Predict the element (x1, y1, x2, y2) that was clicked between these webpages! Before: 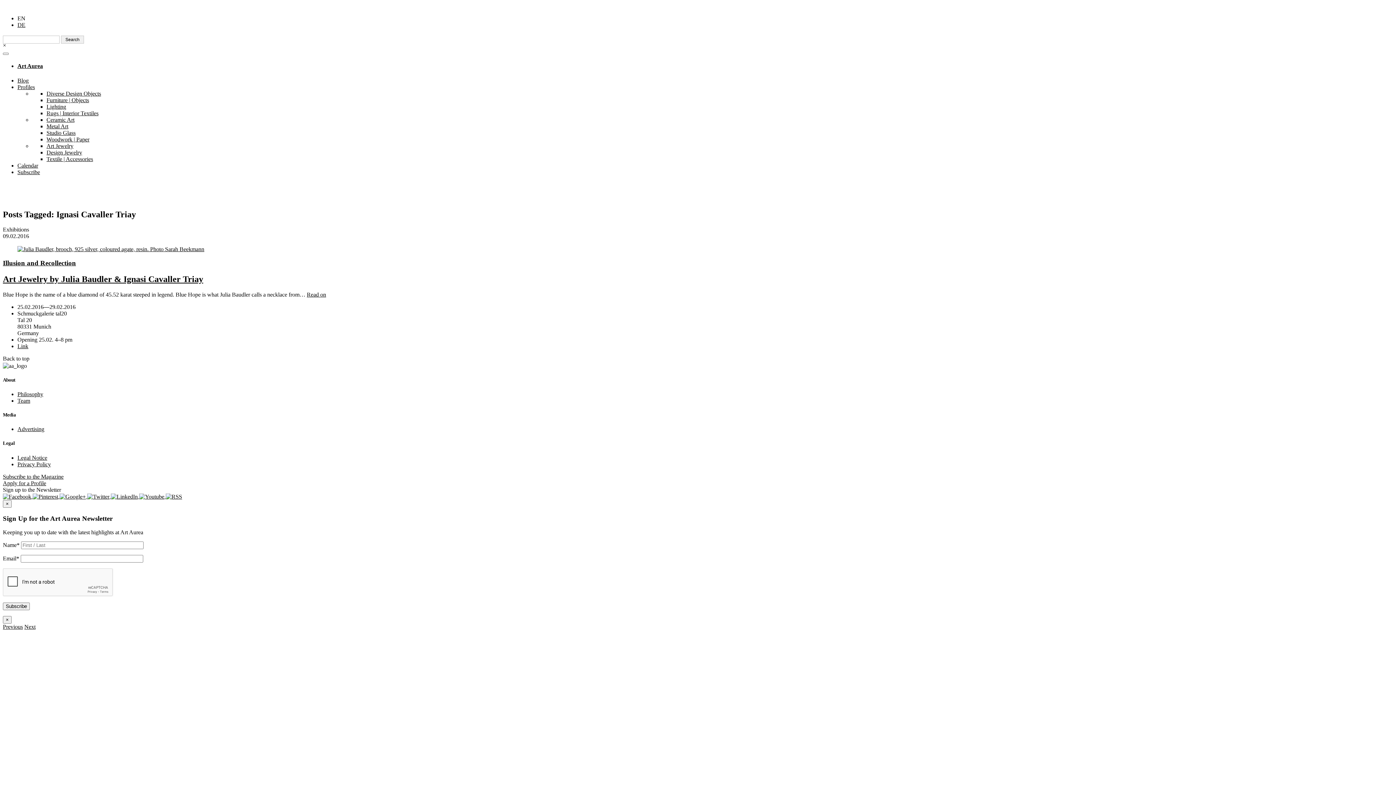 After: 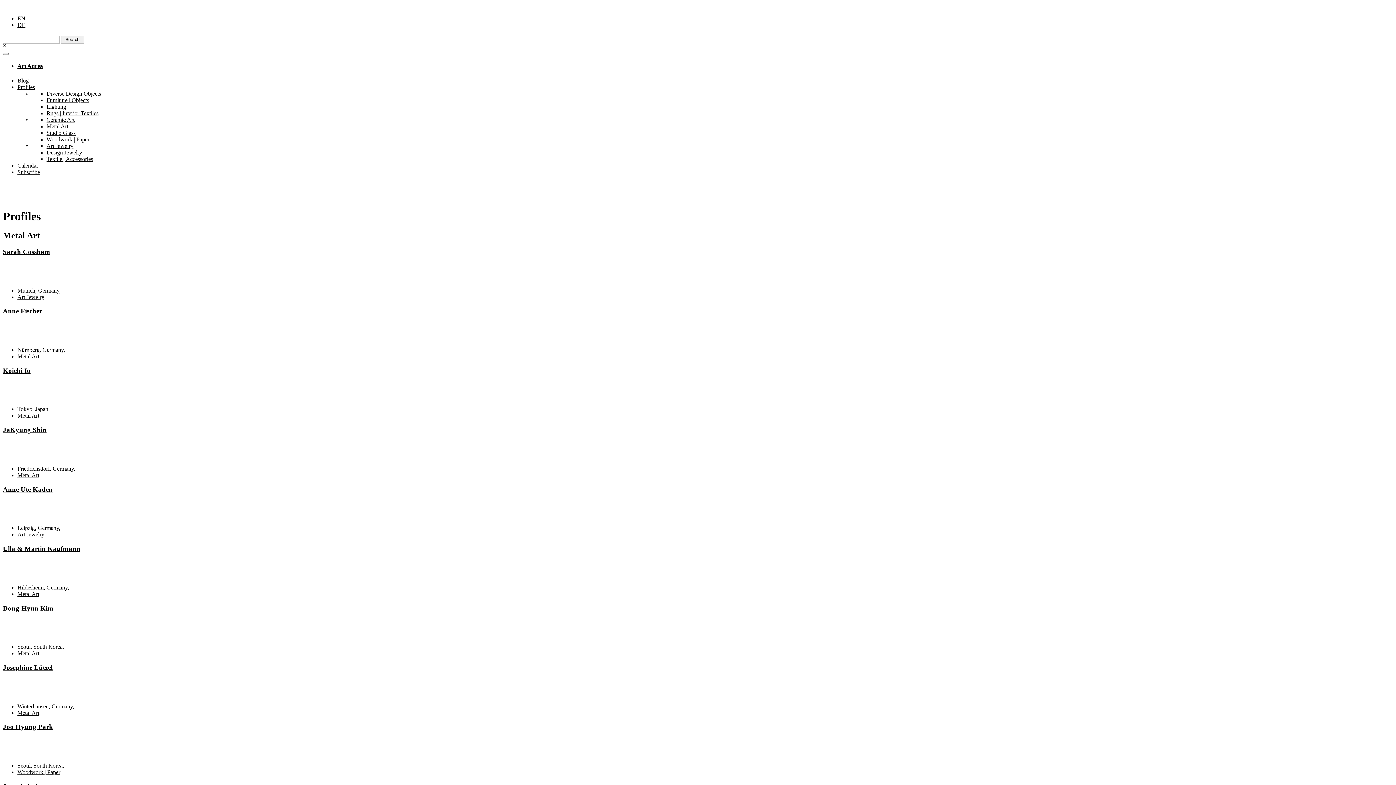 Action: label: Metal Art bbox: (46, 123, 68, 129)